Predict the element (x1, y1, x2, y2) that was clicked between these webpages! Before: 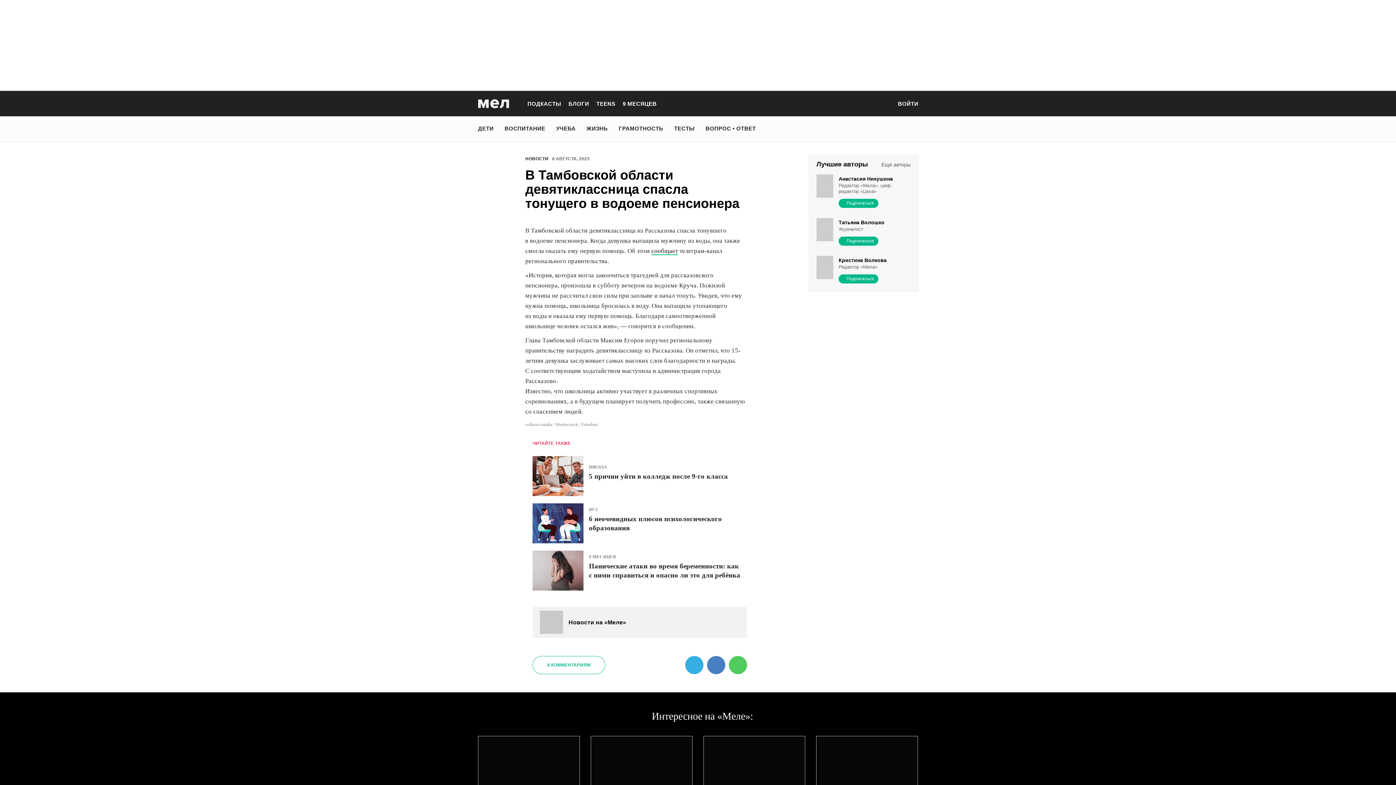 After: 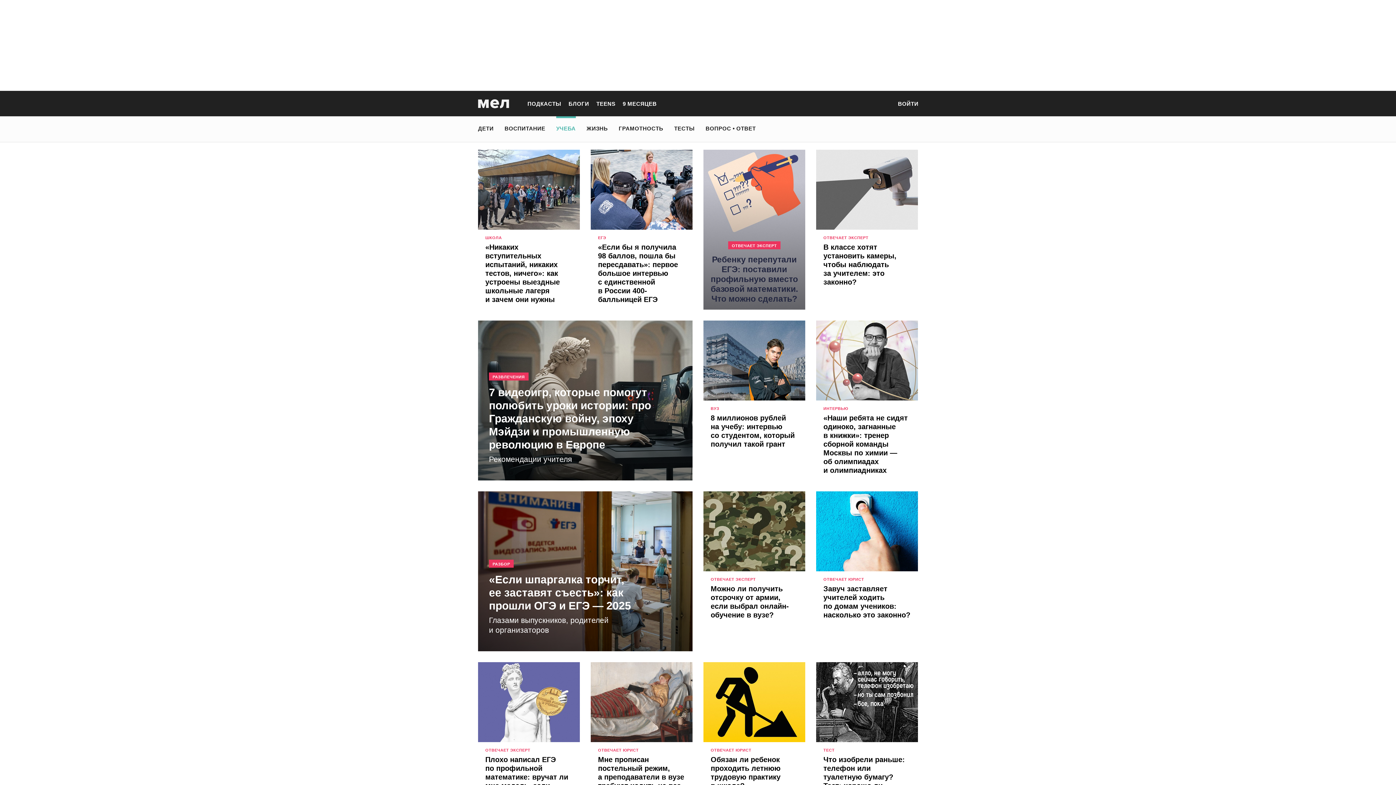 Action: label: УЧЕБА bbox: (556, 121, 575, 135)